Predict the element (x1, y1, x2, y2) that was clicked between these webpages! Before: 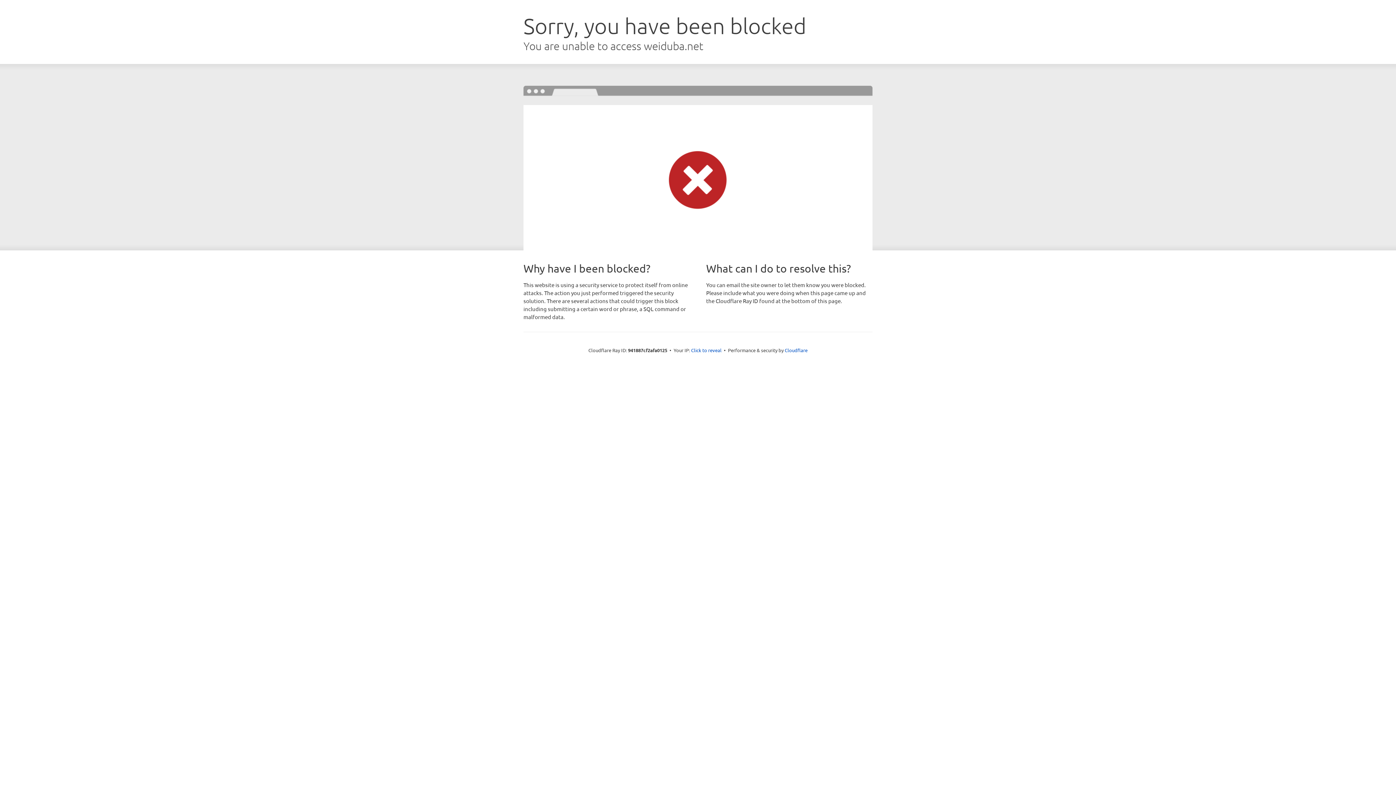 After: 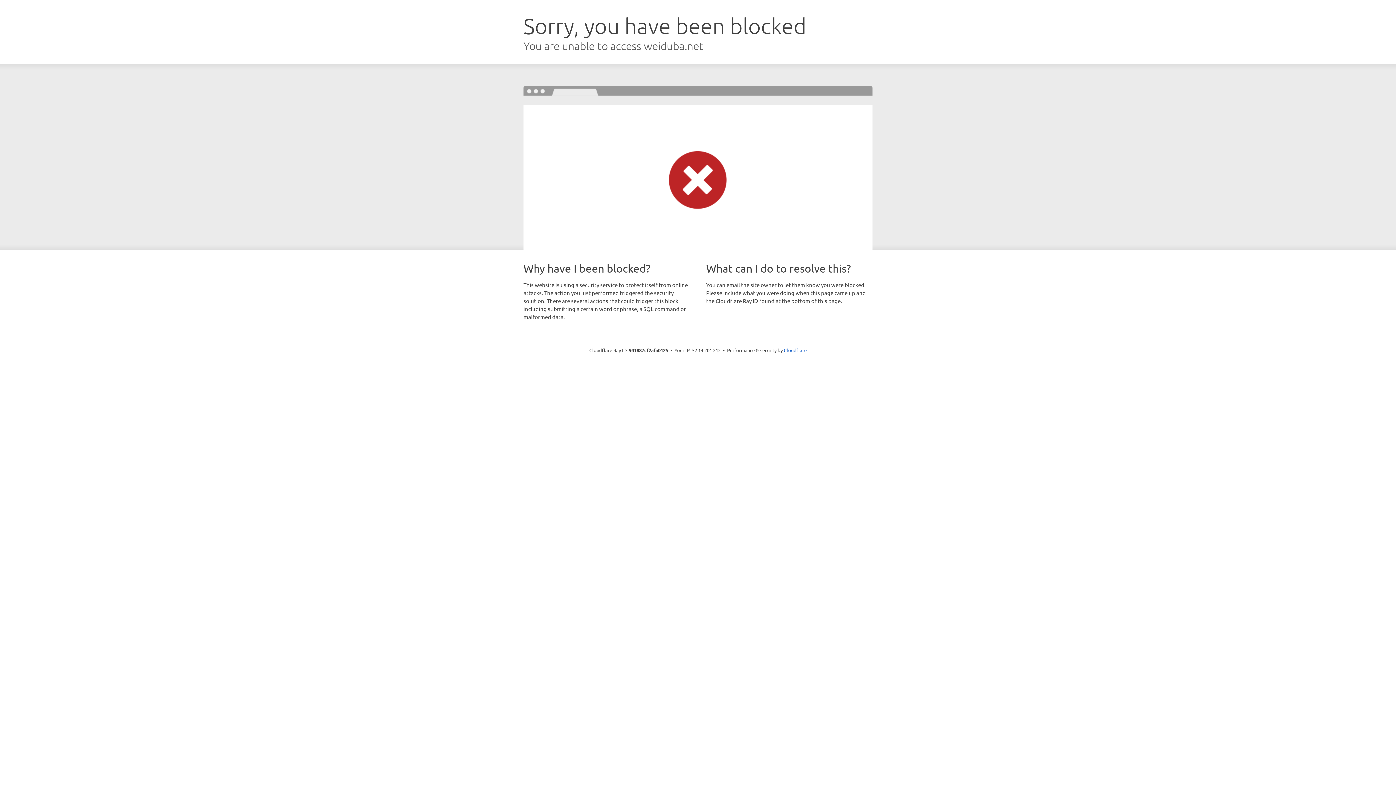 Action: bbox: (691, 346, 721, 353) label: Click to reveal